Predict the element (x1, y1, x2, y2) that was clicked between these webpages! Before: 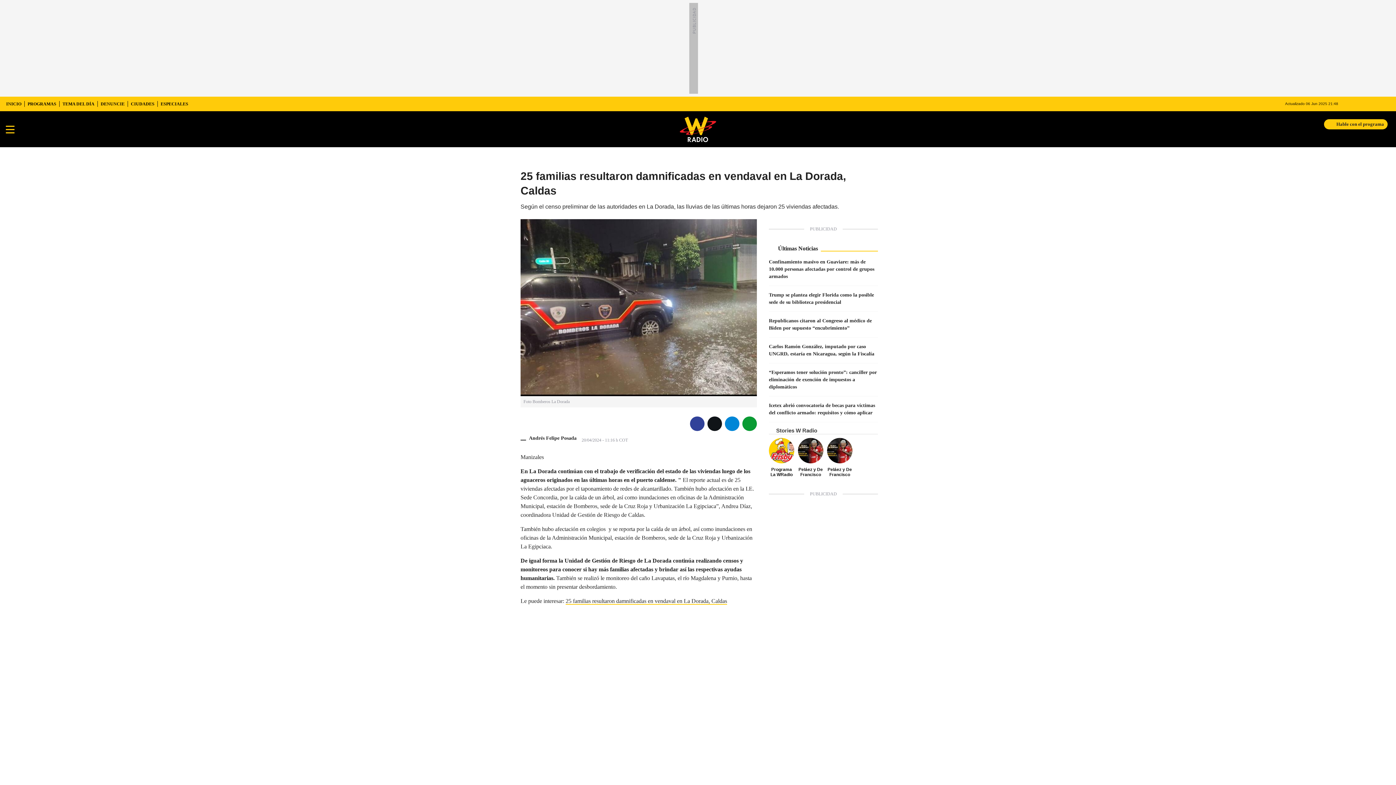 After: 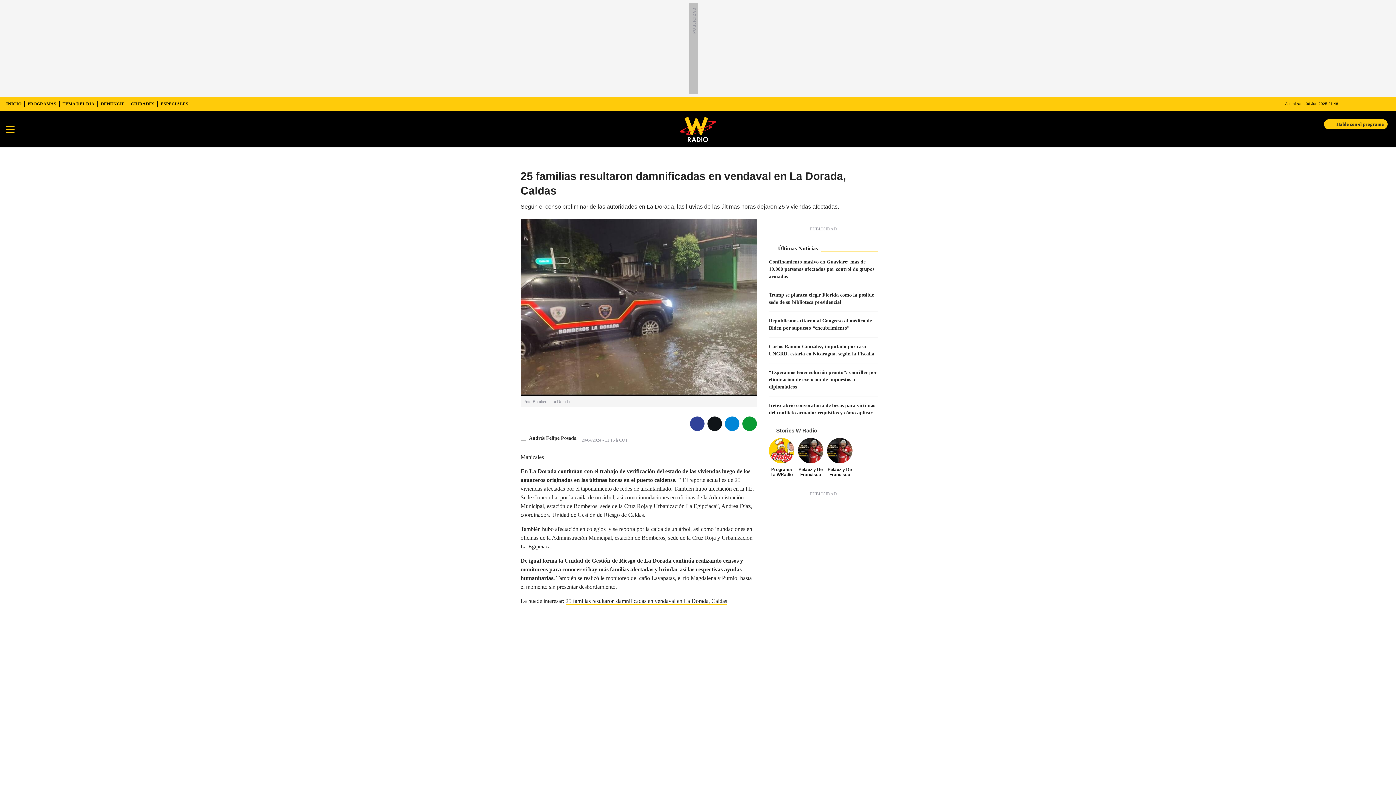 Action: bbox: (725, 416, 739, 431) label: linkedIn